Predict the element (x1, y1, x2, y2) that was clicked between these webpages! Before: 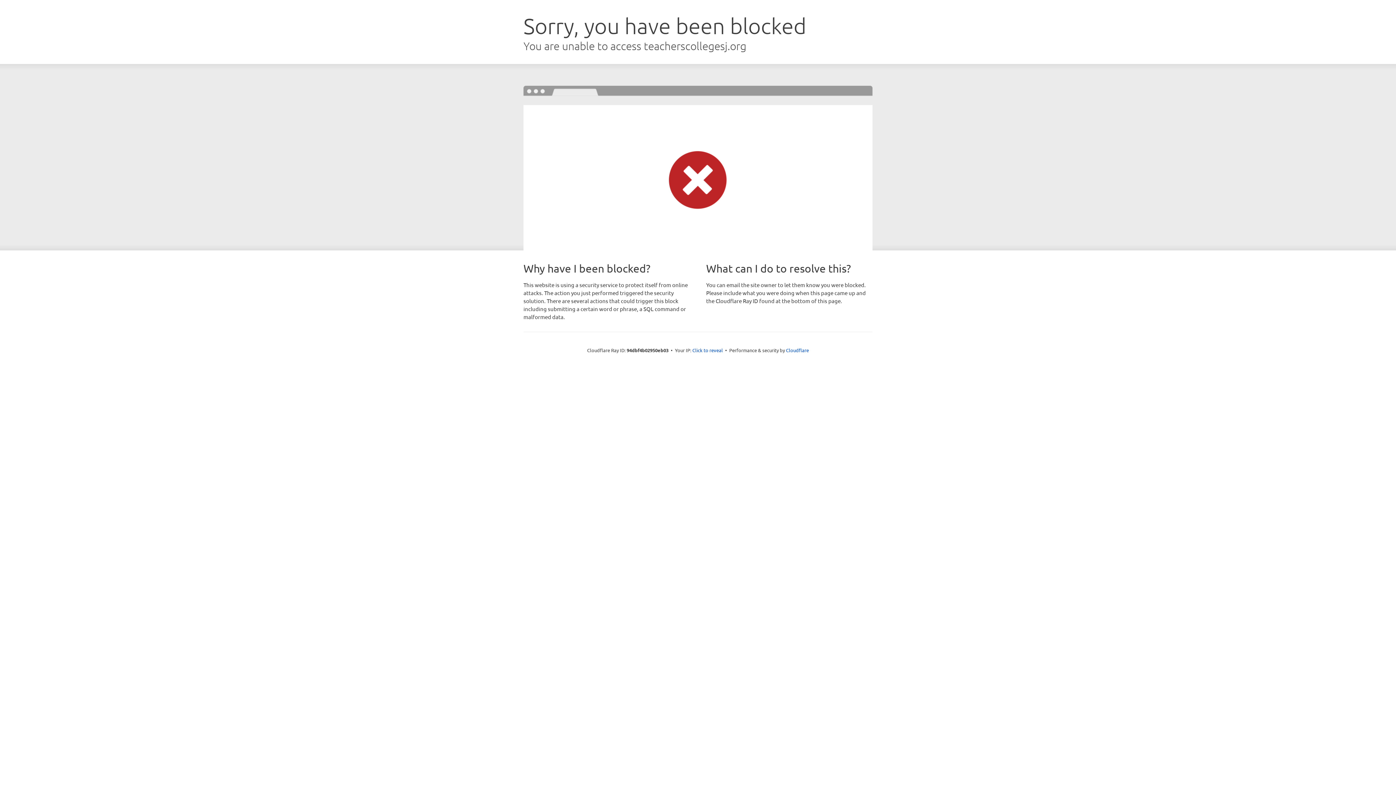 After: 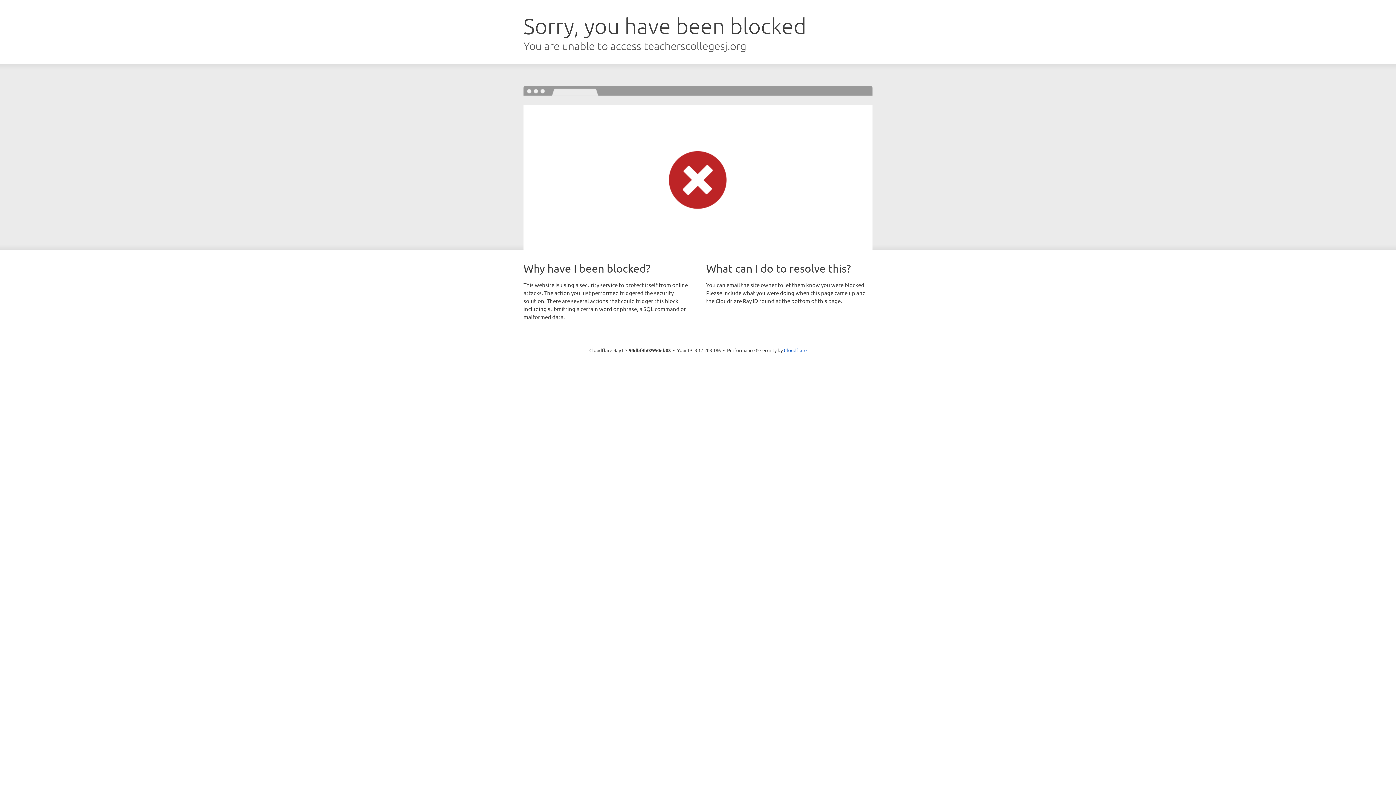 Action: label: Click to reveal bbox: (692, 346, 723, 353)